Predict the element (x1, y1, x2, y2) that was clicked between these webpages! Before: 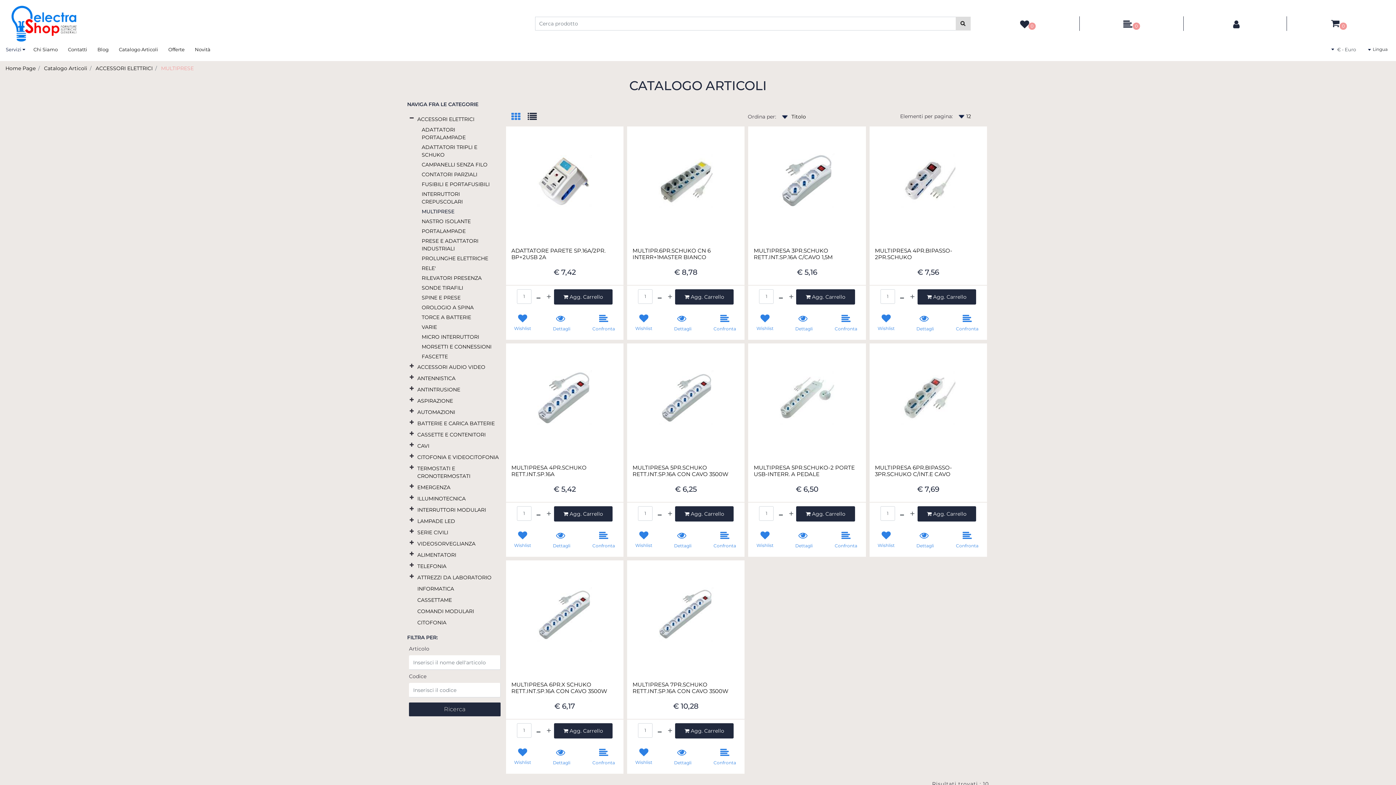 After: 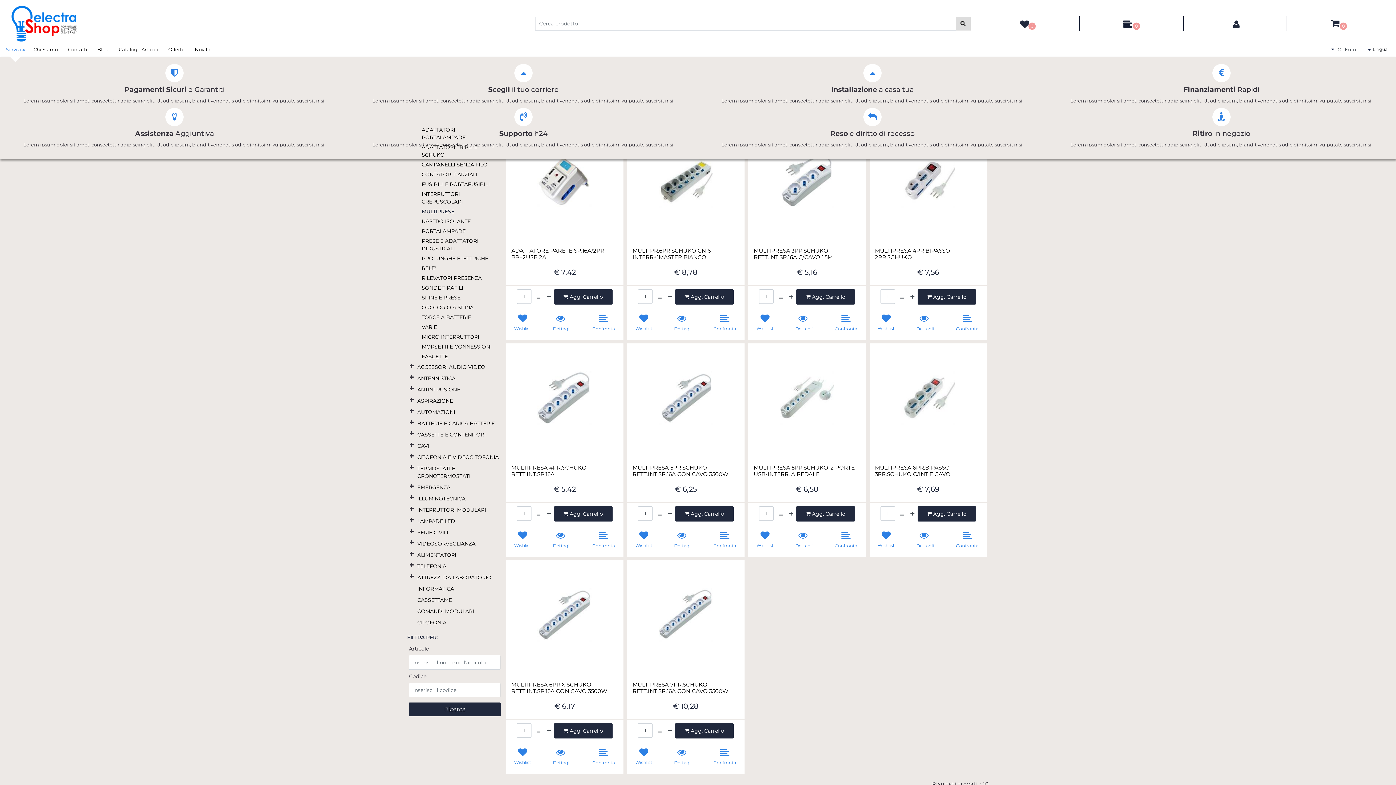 Action: label: Servizi  bbox: (5, 45, 28, 53)